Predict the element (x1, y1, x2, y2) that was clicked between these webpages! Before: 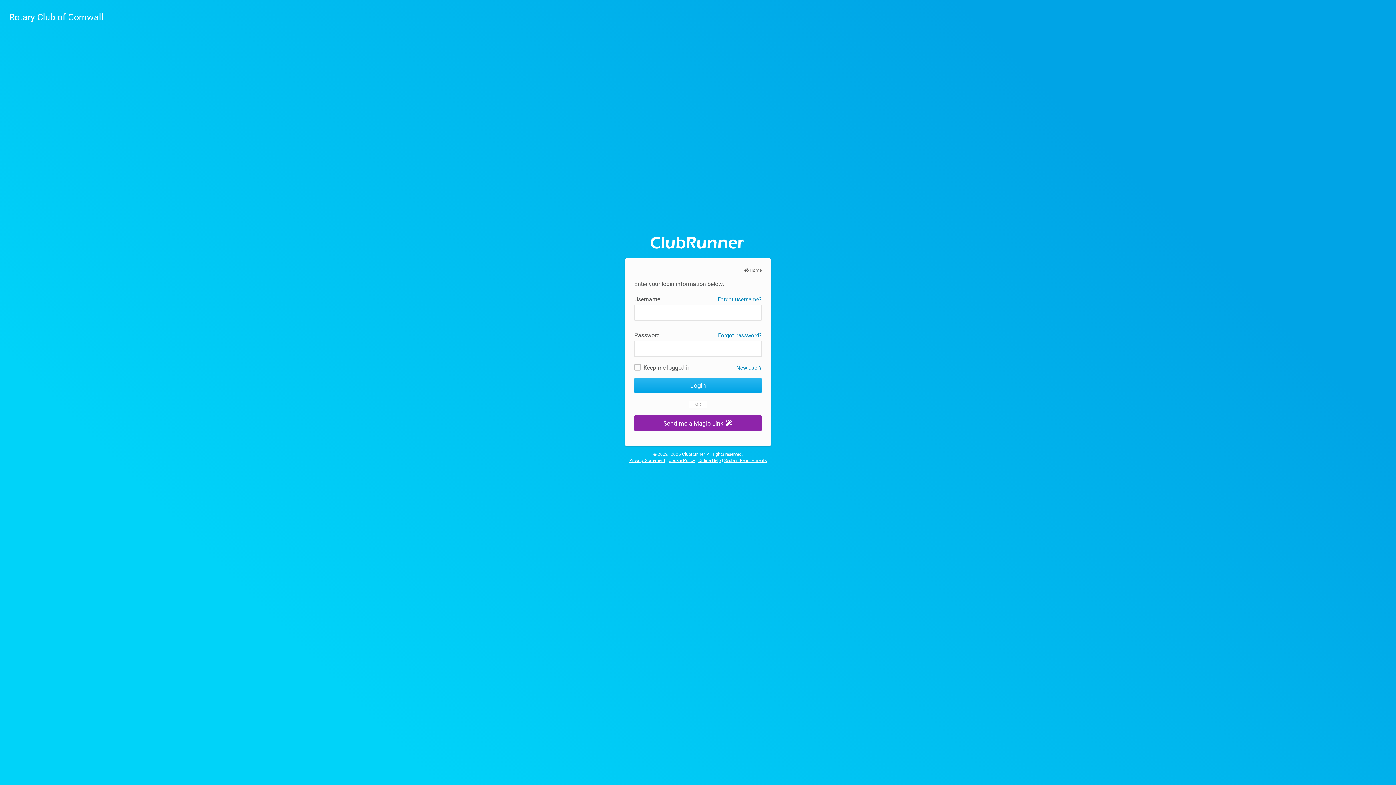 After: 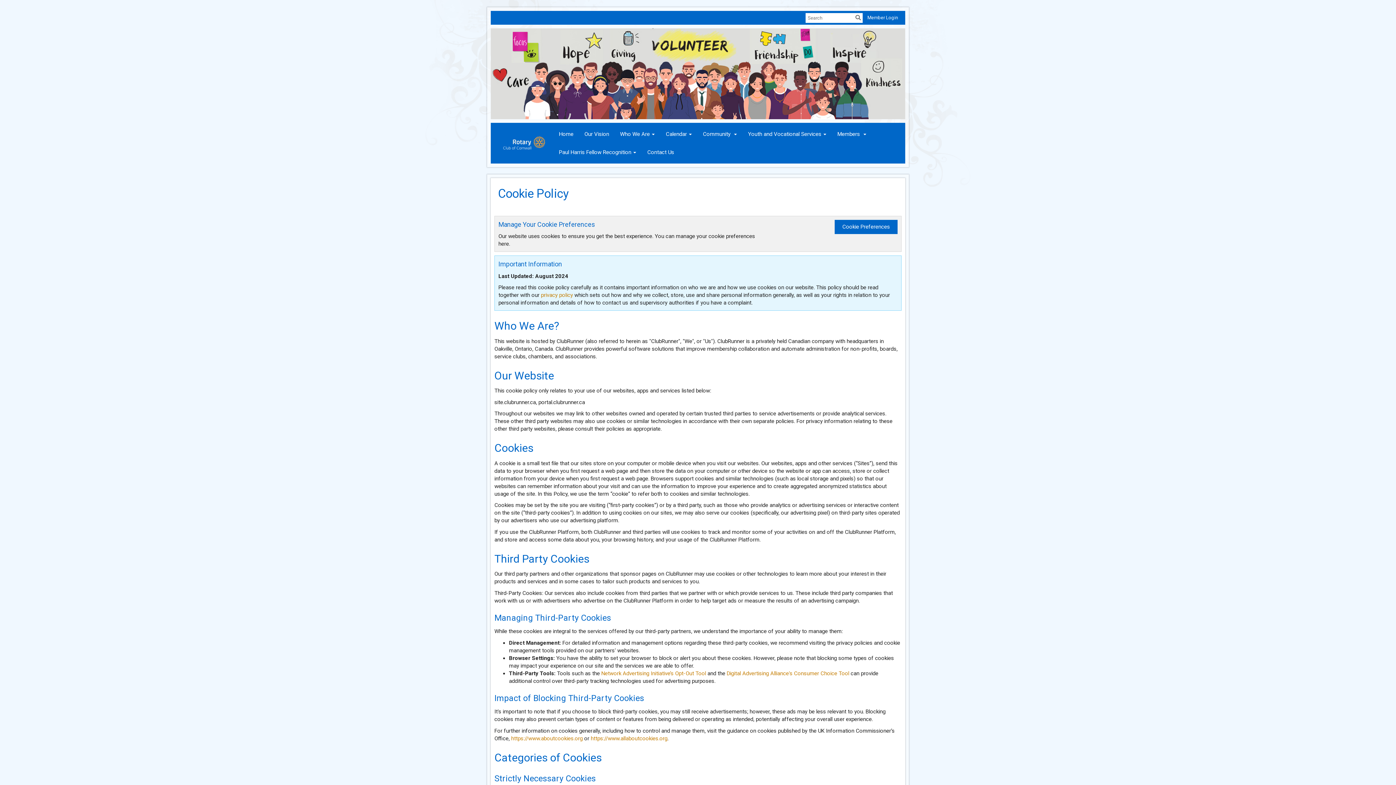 Action: bbox: (668, 458, 695, 463) label: Cookie Policy